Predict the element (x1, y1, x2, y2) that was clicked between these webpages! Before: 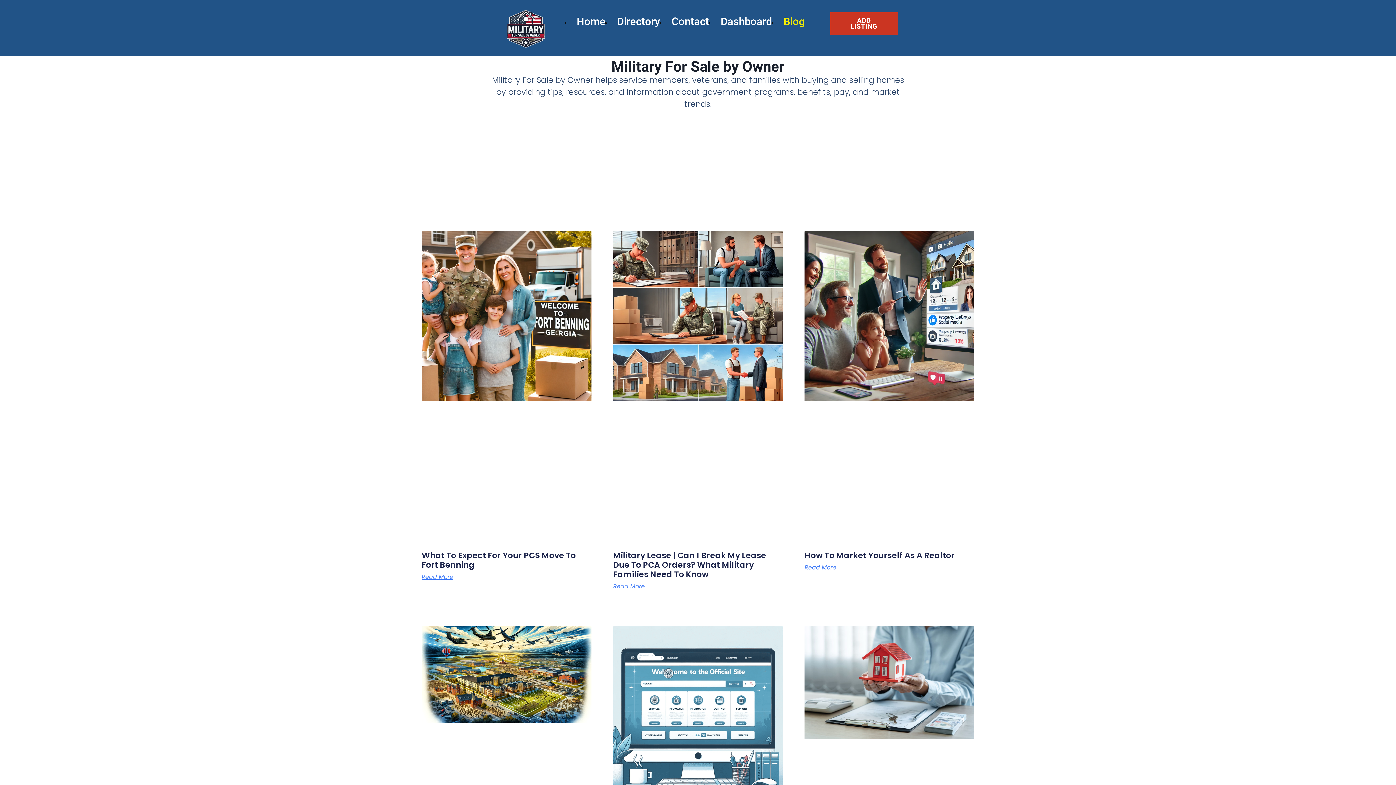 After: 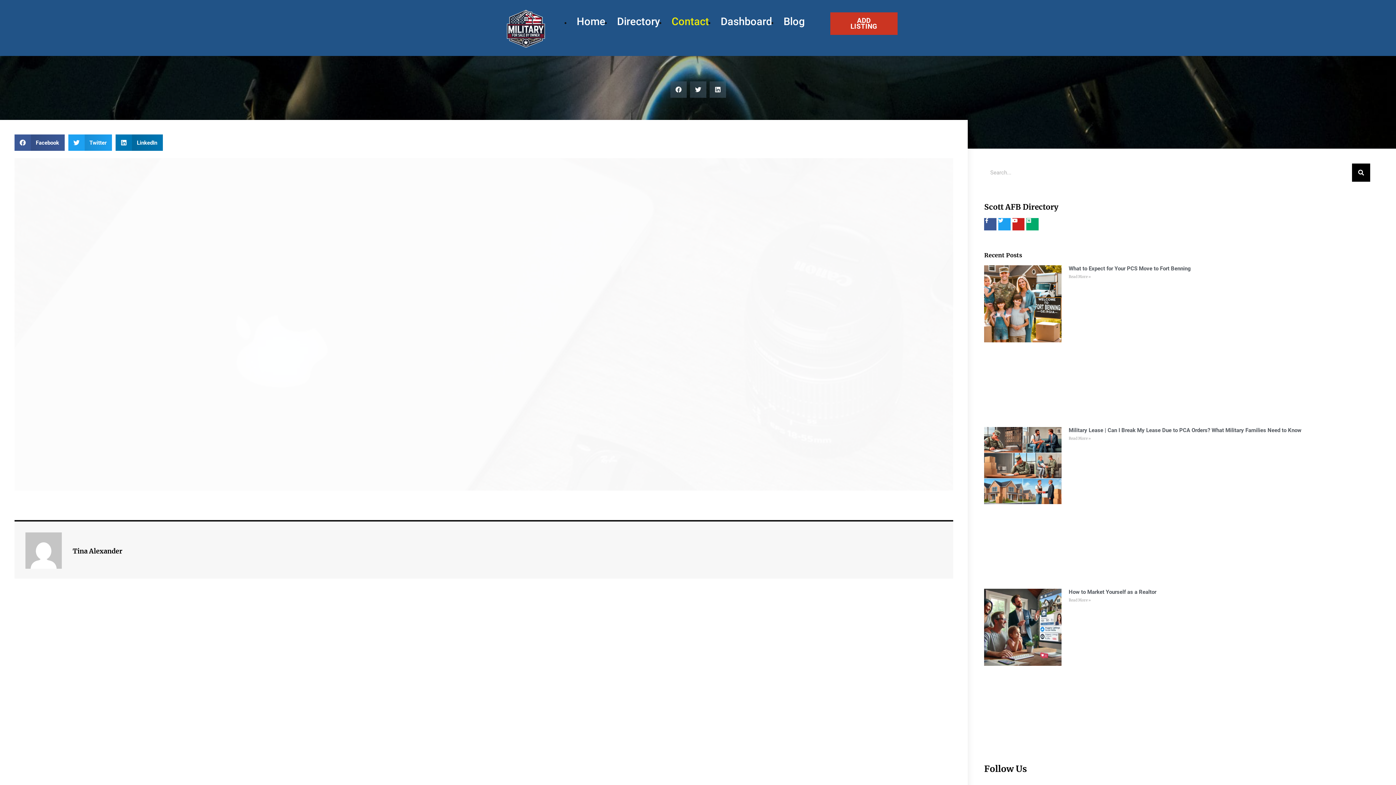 Action: bbox: (671, 13, 709, 29) label: Contact